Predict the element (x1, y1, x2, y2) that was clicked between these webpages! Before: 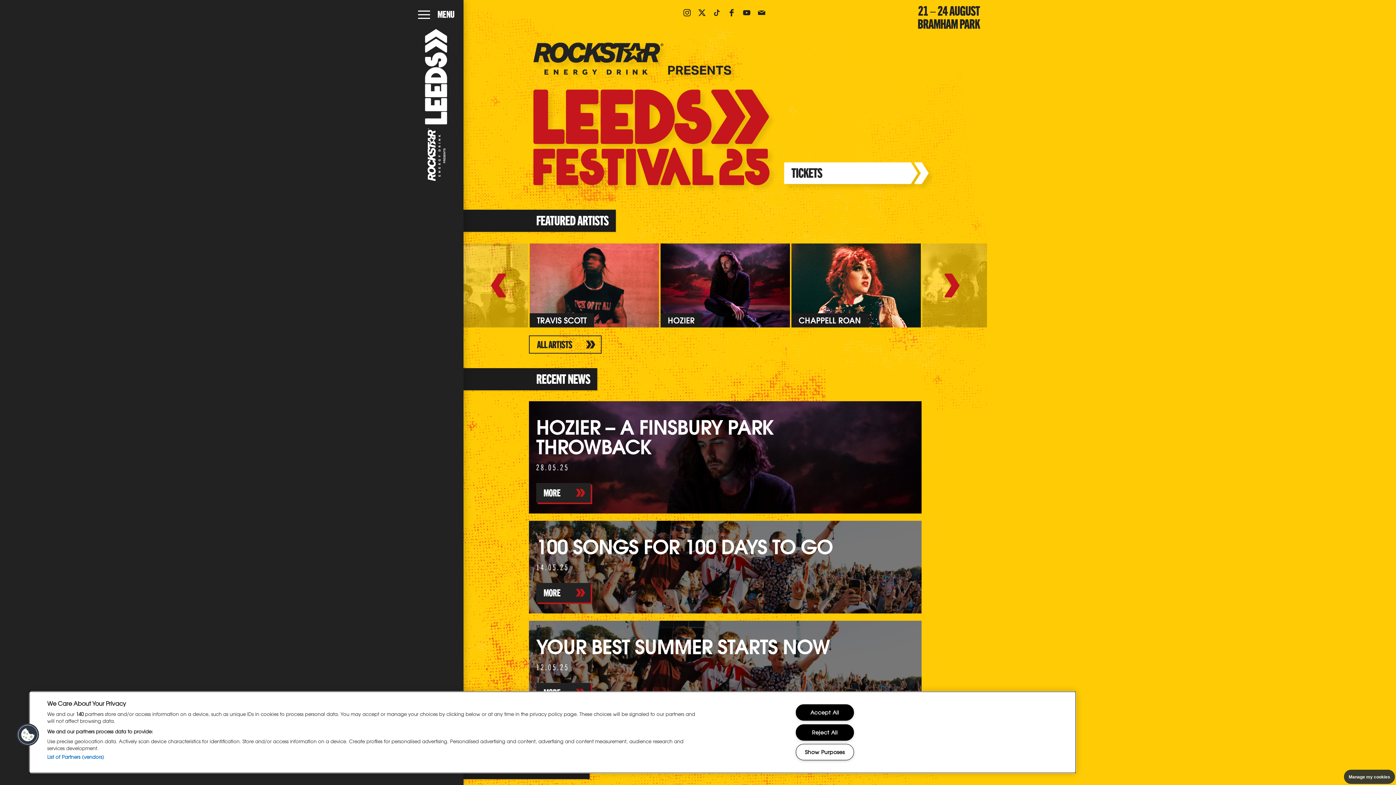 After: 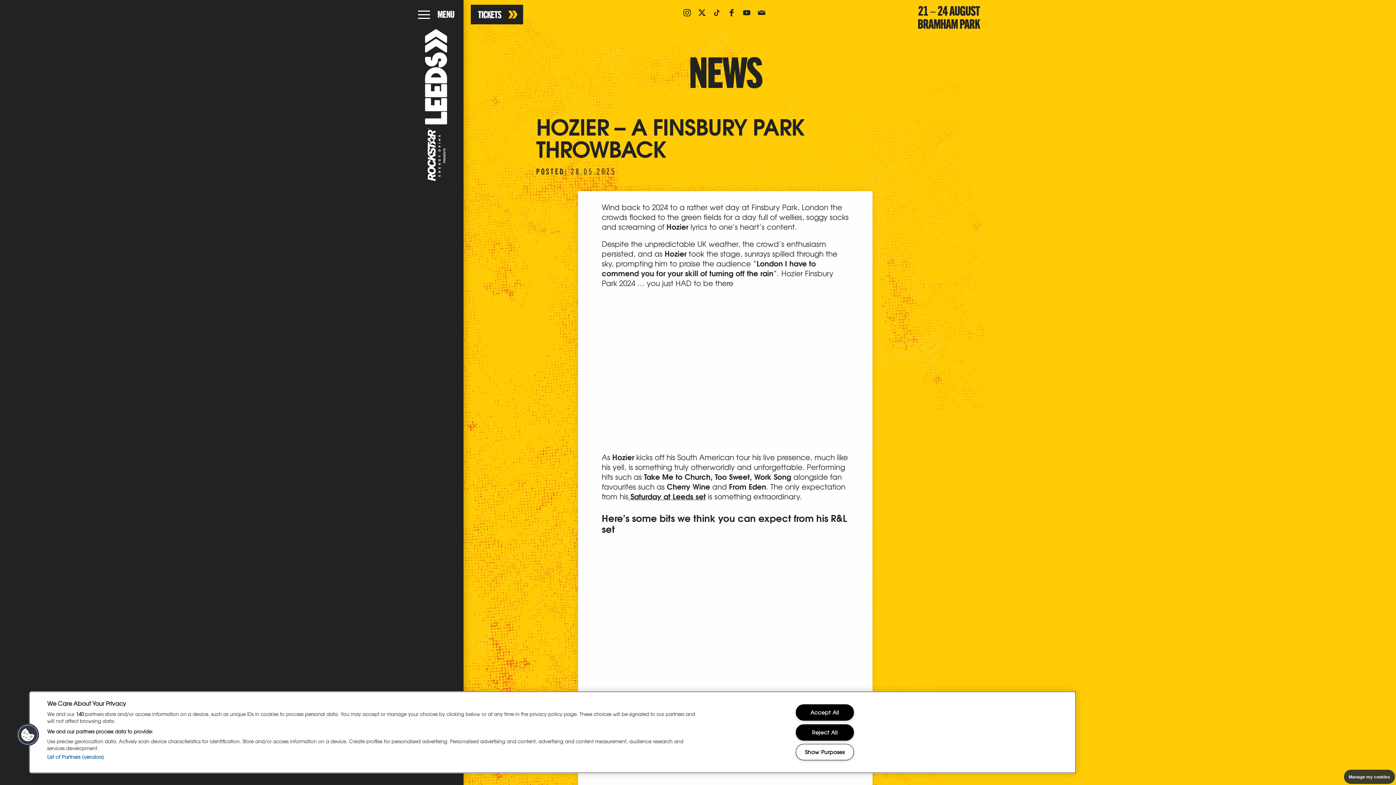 Action: label: MORE bbox: (536, 483, 590, 503)